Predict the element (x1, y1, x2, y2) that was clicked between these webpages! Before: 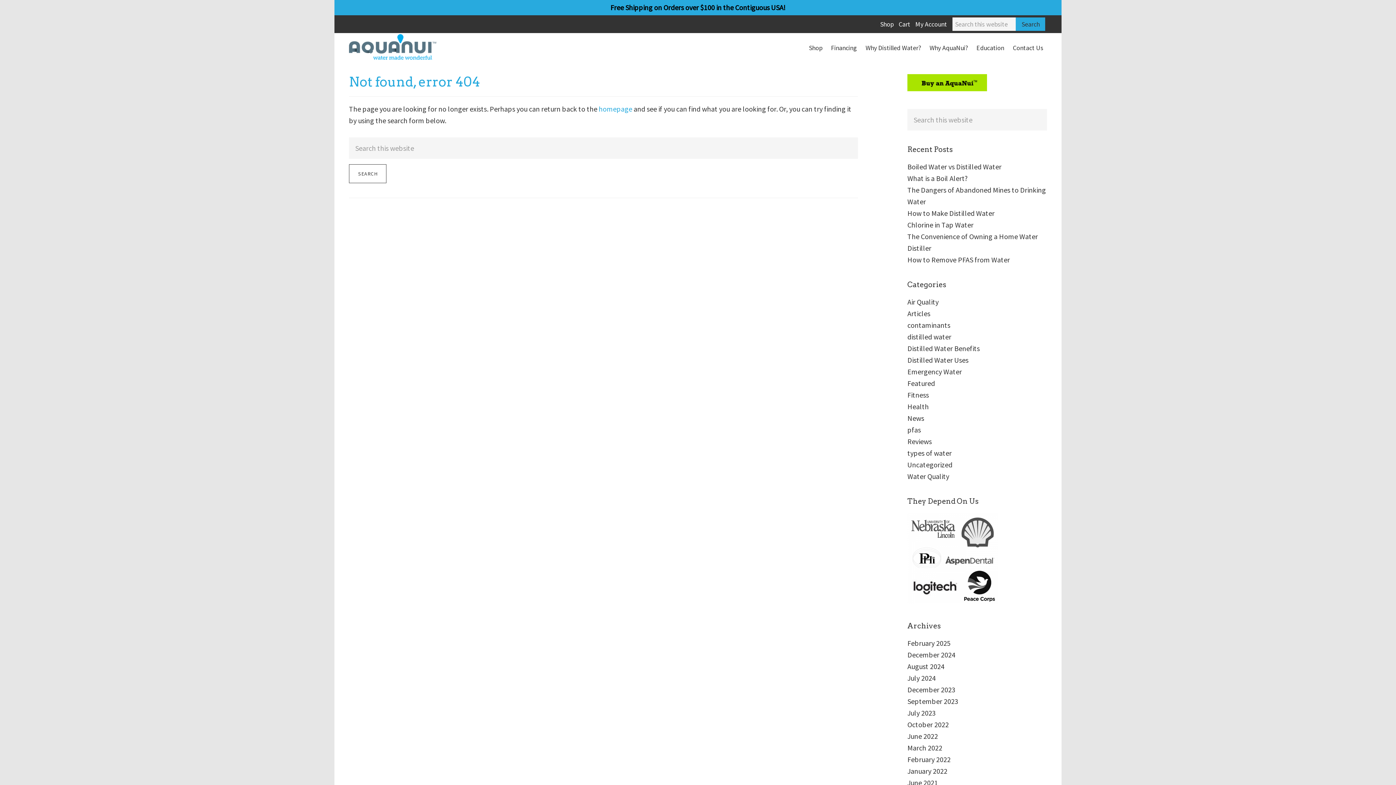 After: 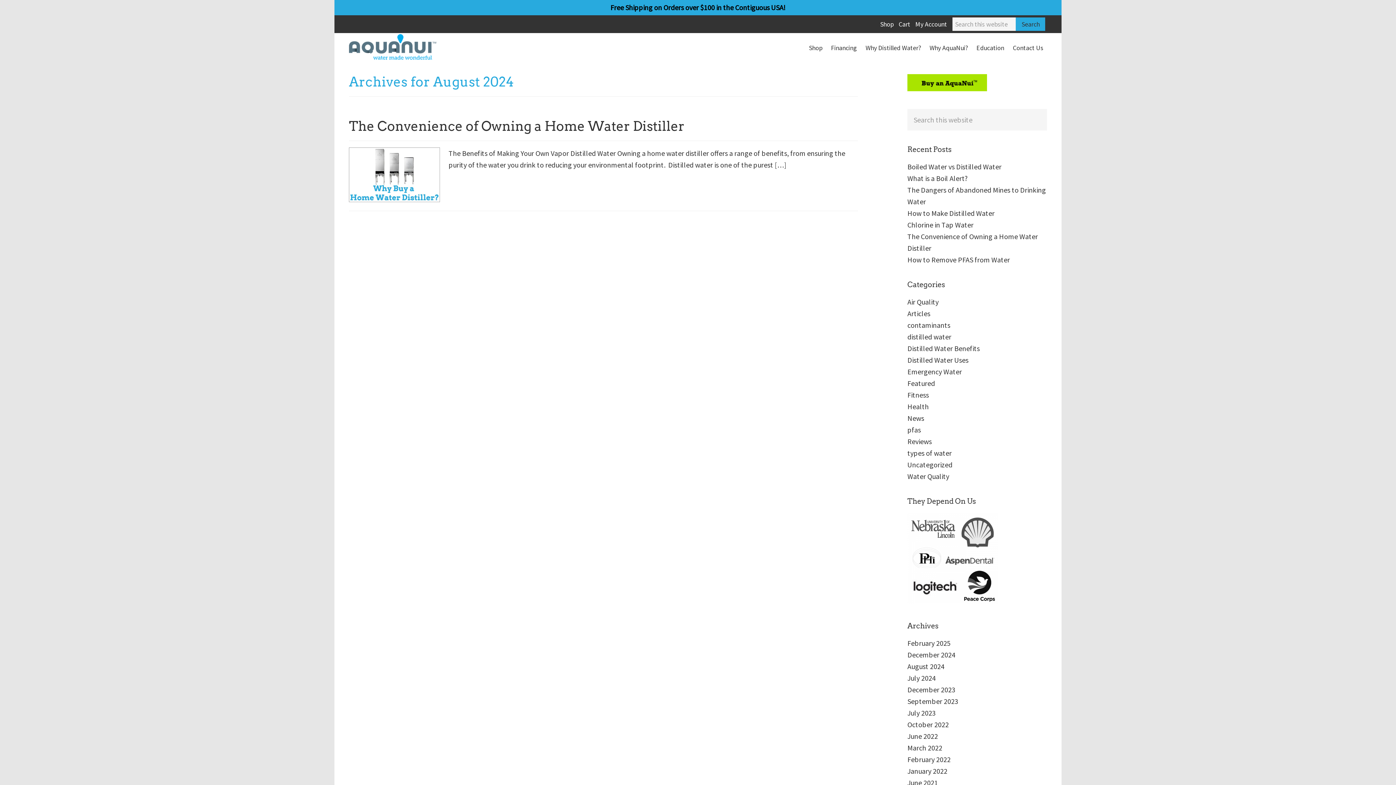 Action: label: August 2024 bbox: (907, 662, 944, 671)